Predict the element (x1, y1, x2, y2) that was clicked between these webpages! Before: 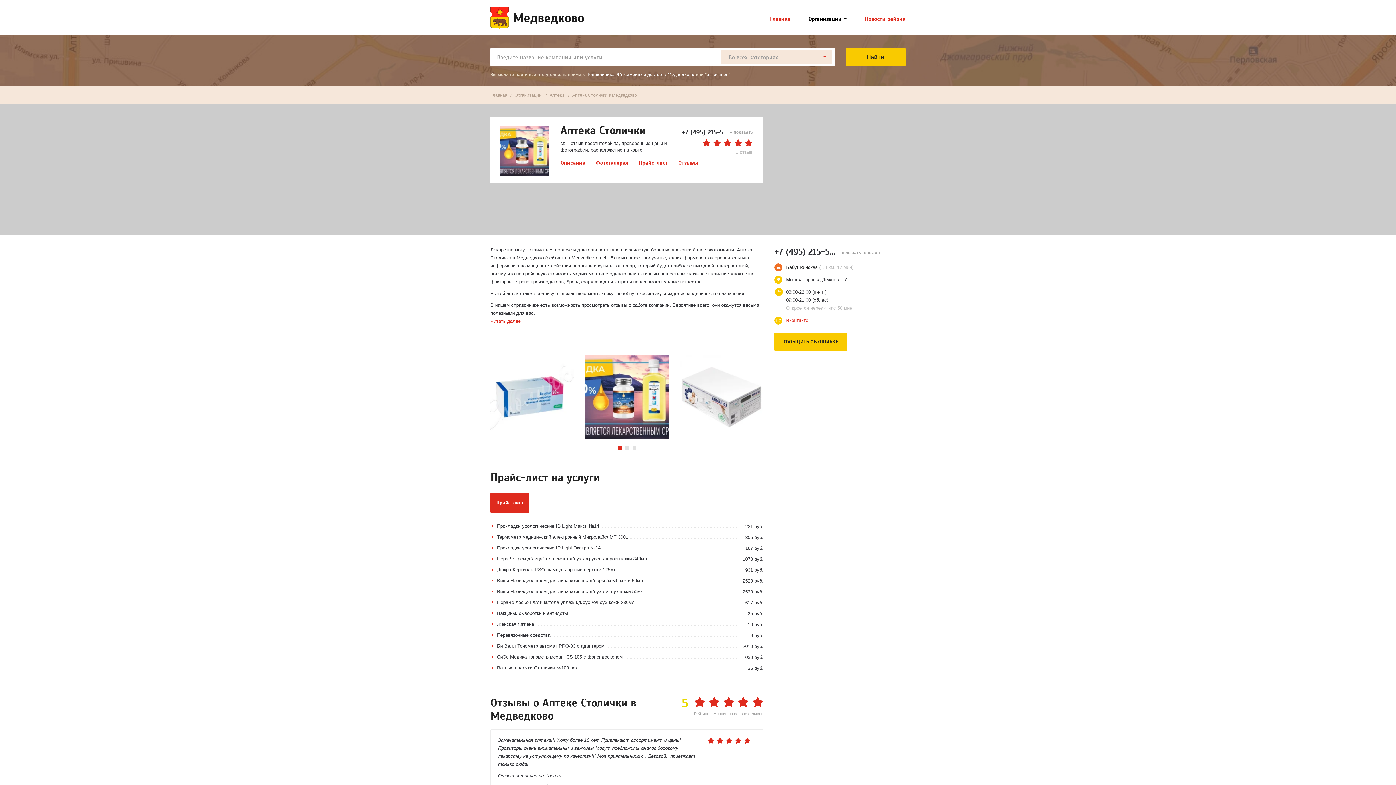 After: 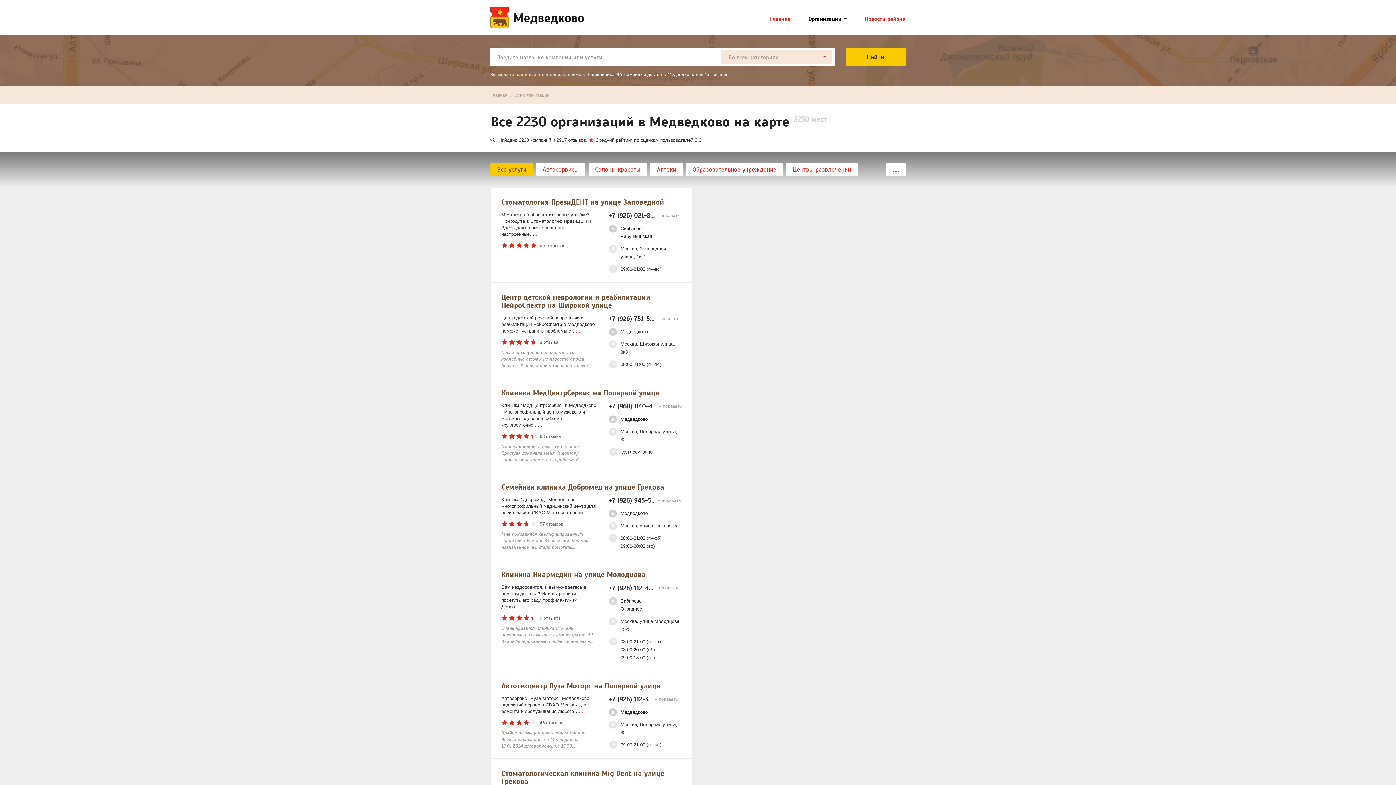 Action: label: Организации bbox: (514, 92, 541, 97)